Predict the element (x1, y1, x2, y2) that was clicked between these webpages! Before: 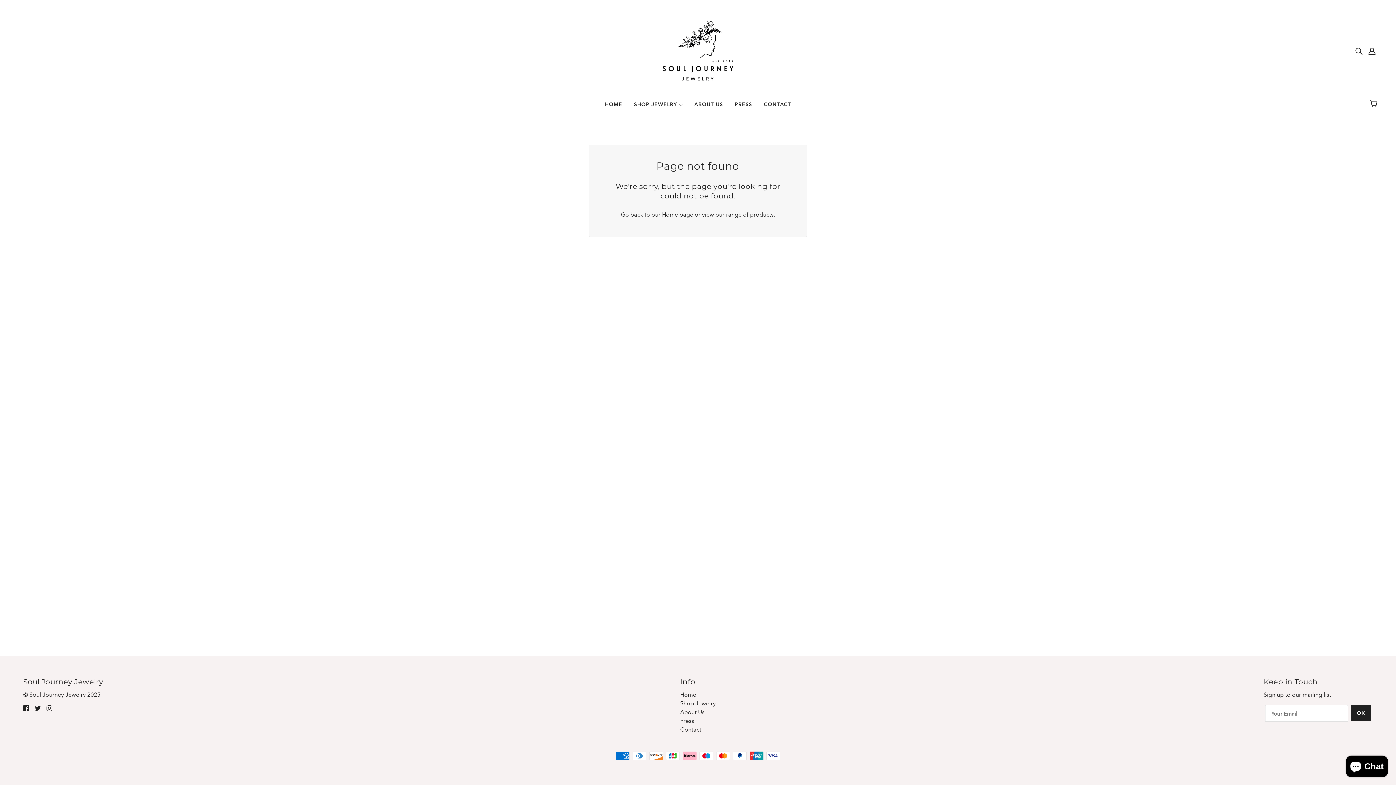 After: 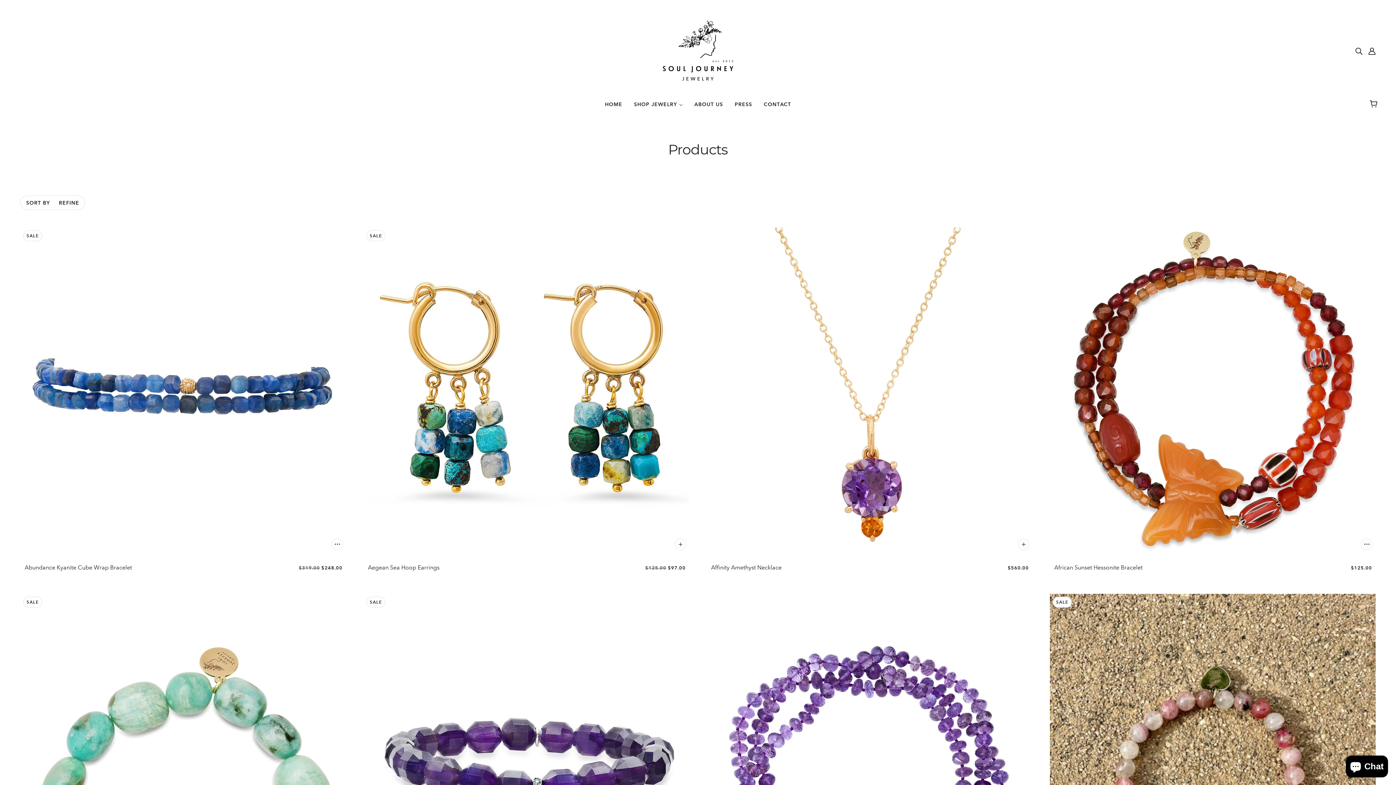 Action: label: products bbox: (750, 211, 773, 218)